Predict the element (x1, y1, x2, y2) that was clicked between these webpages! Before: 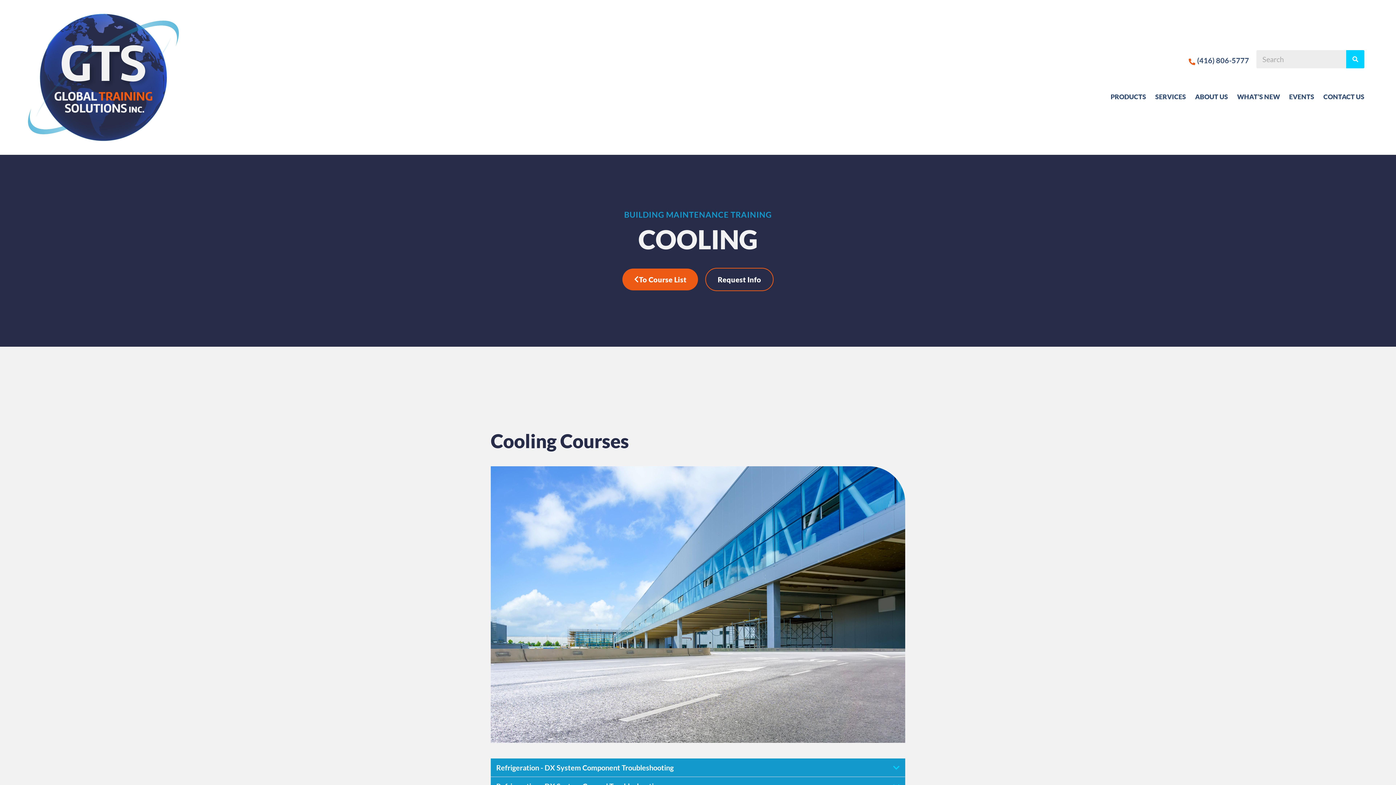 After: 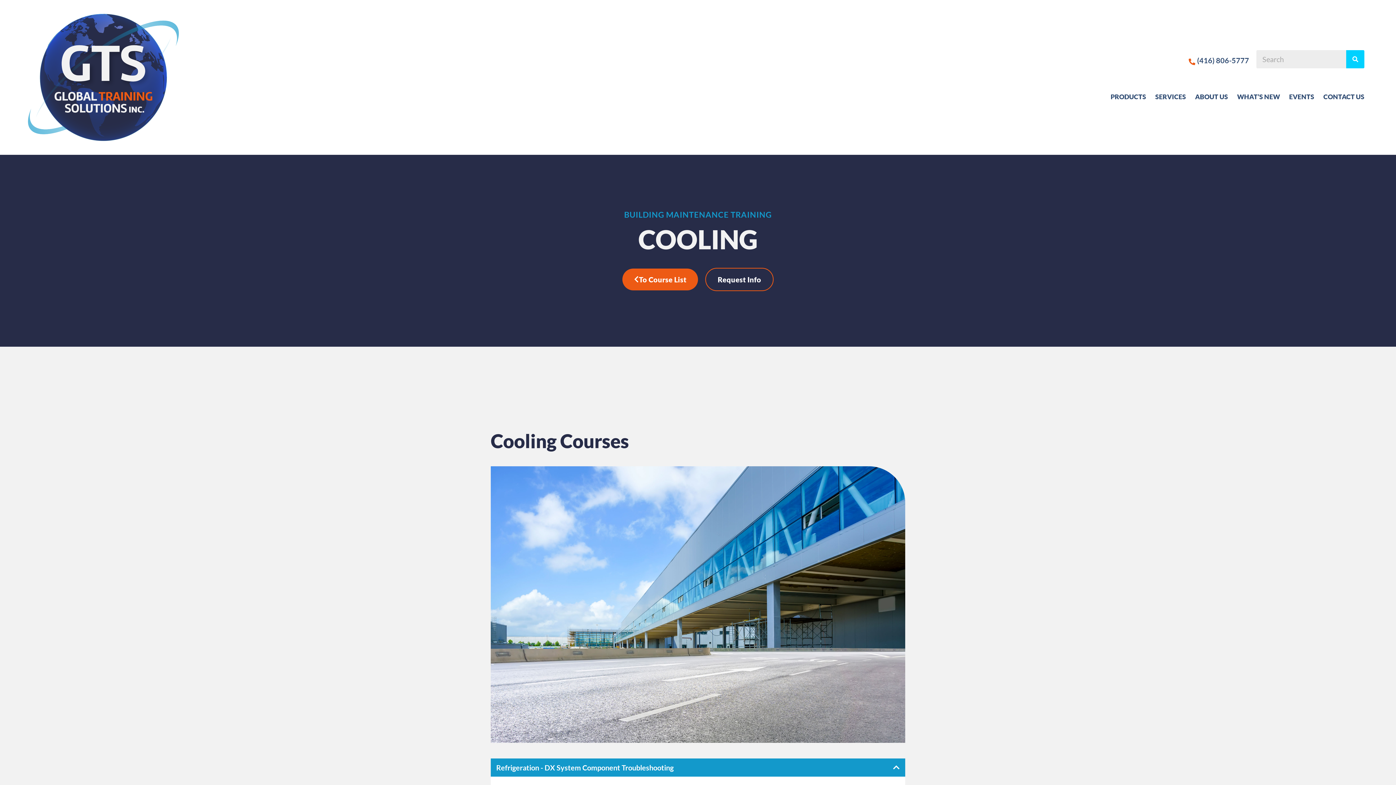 Action: label: Refrigeration - DX System Component Troubleshooting bbox: (490, 758, 905, 777)